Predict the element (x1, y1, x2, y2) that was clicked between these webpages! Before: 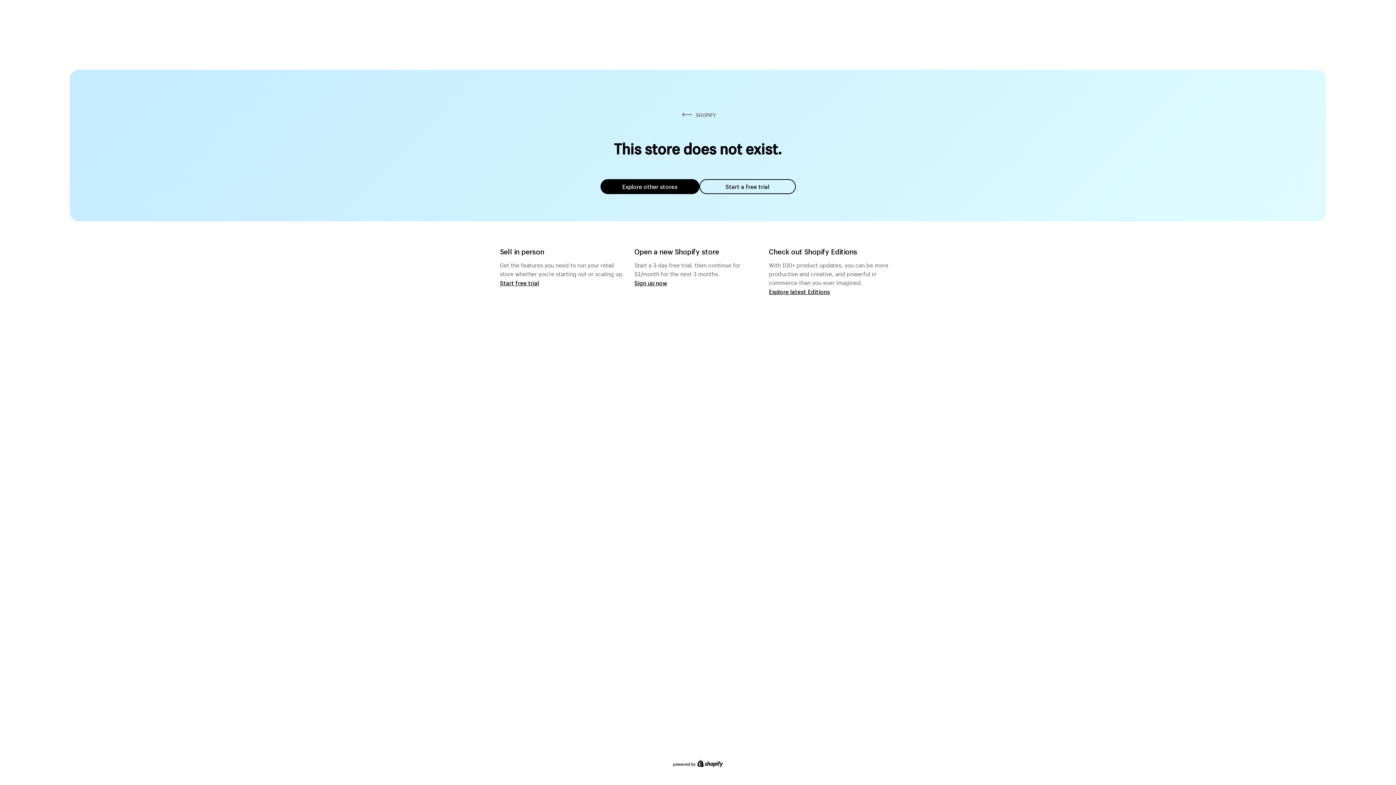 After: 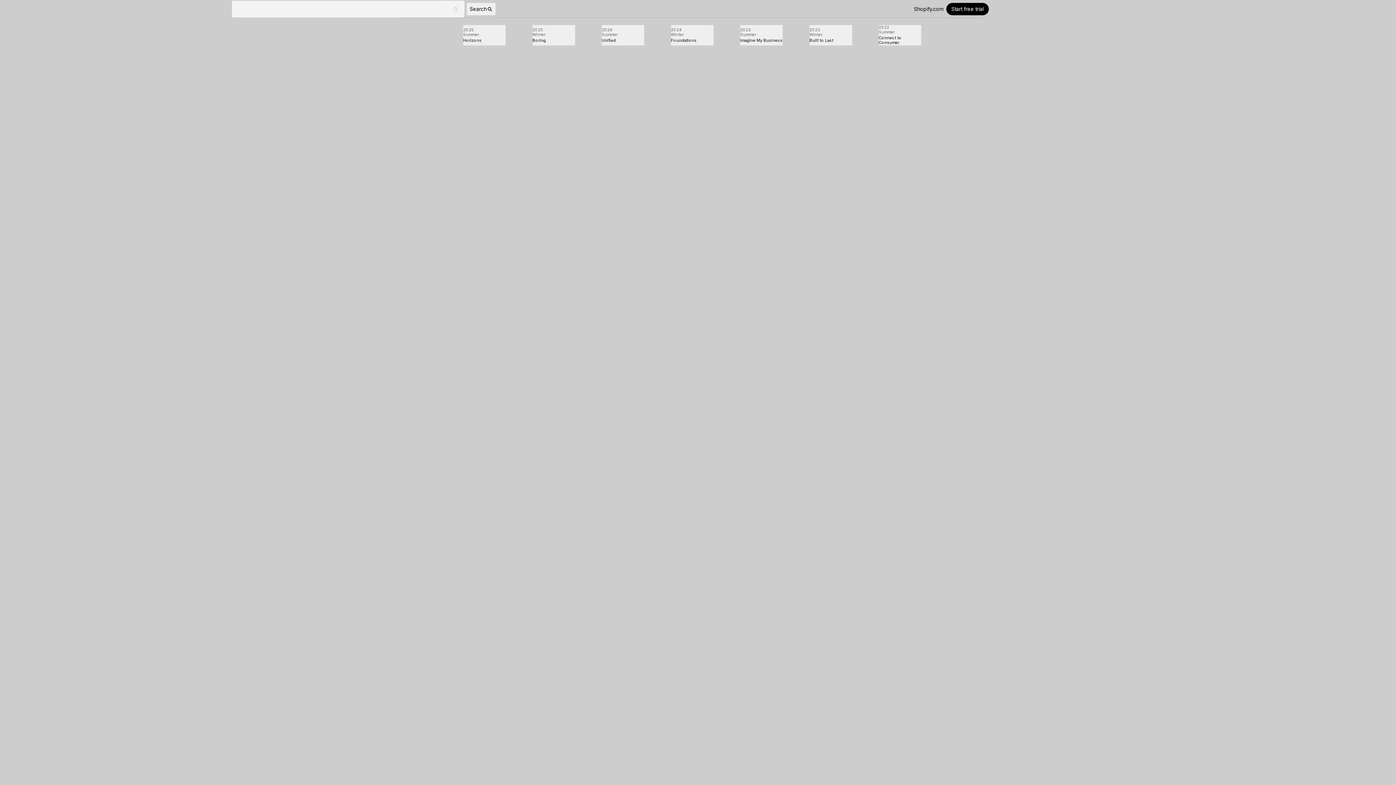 Action: label: Explore latest Editions bbox: (769, 287, 830, 295)